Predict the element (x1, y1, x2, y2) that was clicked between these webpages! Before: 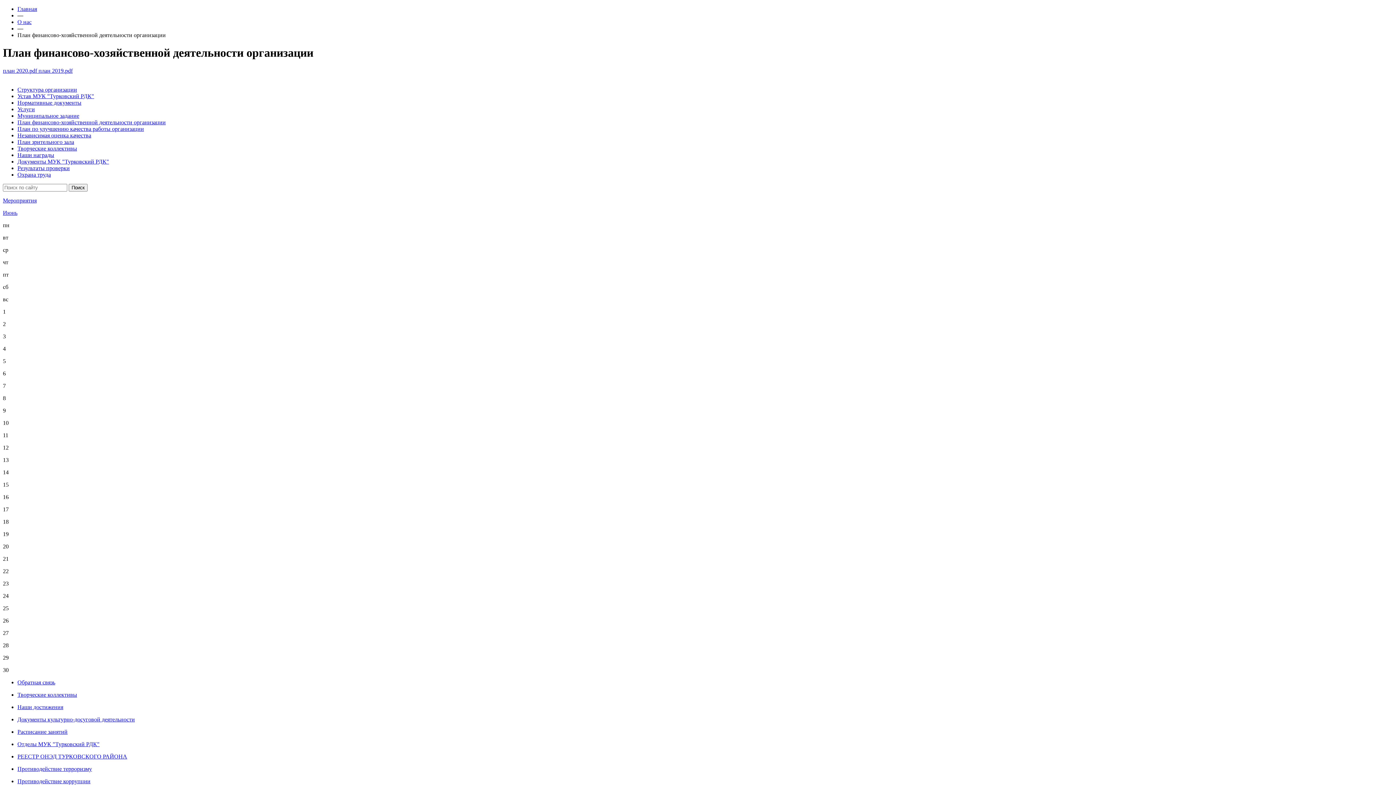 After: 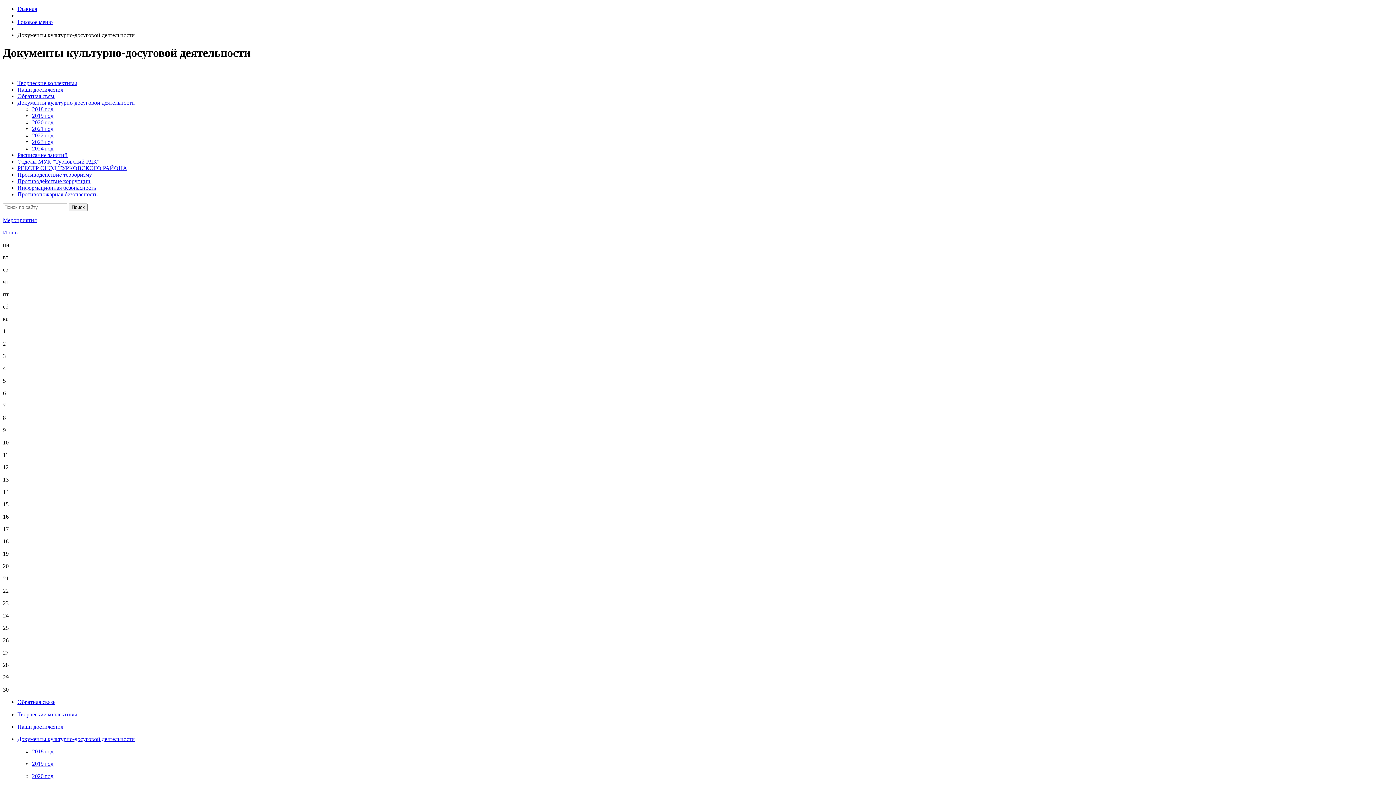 Action: label: Документы культурно-досуговой деятельности bbox: (17, 716, 134, 722)